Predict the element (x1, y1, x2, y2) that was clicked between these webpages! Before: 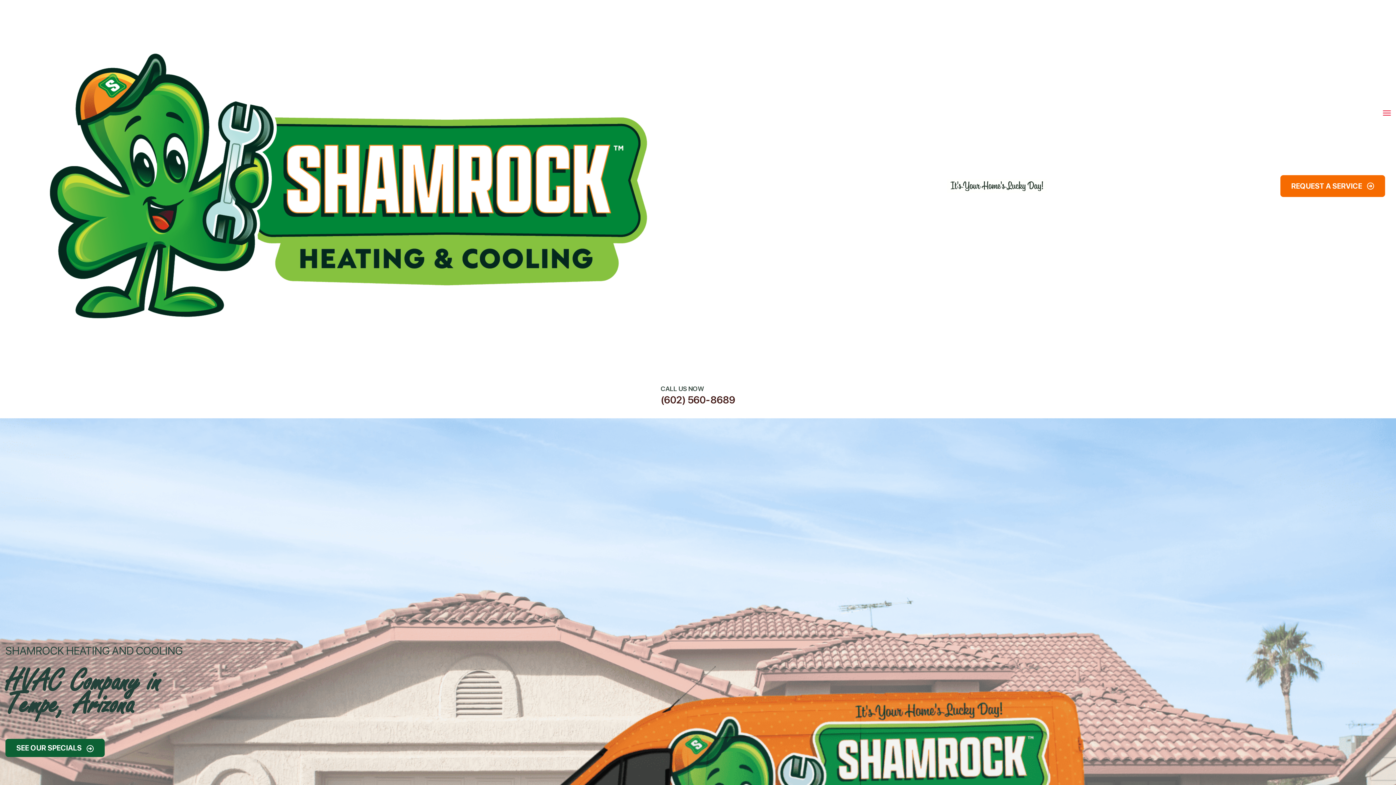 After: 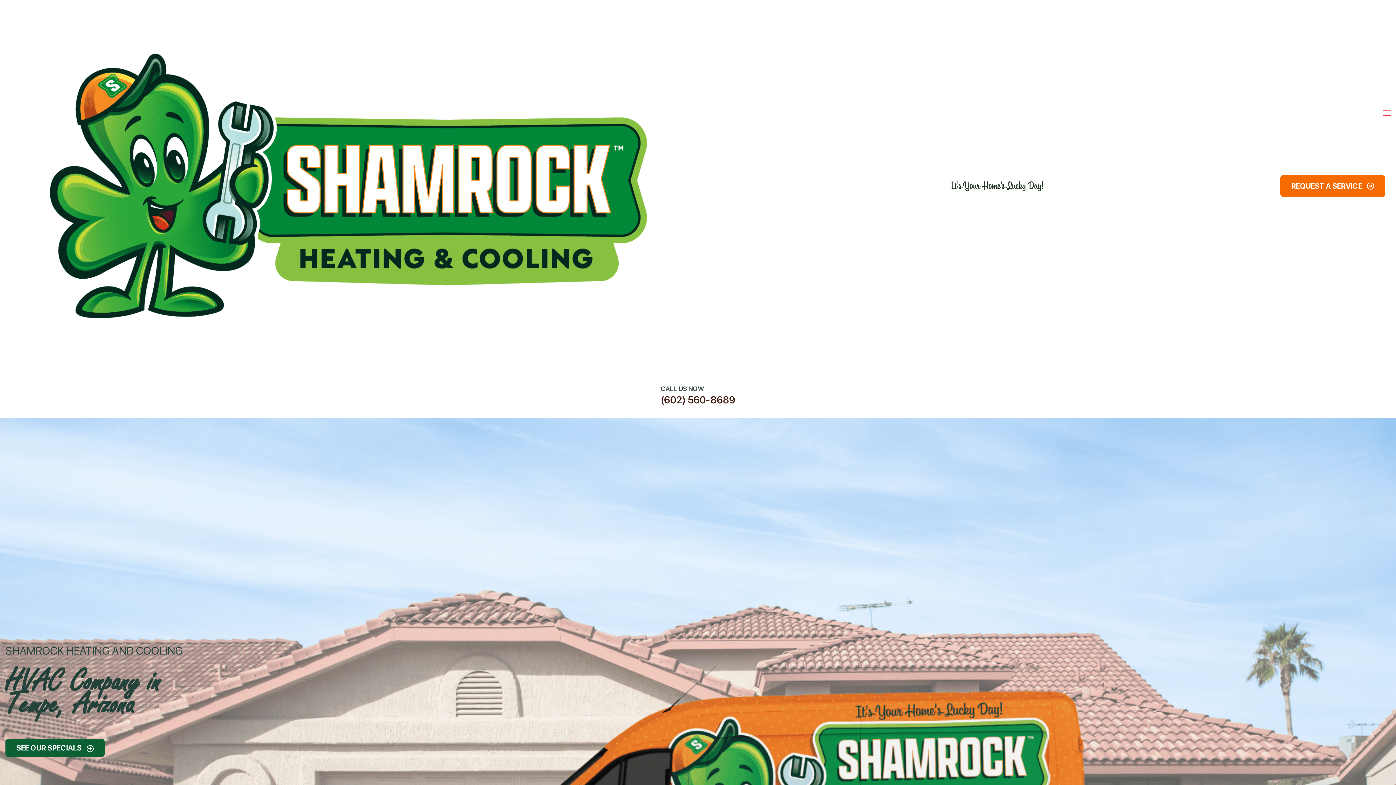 Action: bbox: (1378, 107, 1396, 118) label: Toggle navigation